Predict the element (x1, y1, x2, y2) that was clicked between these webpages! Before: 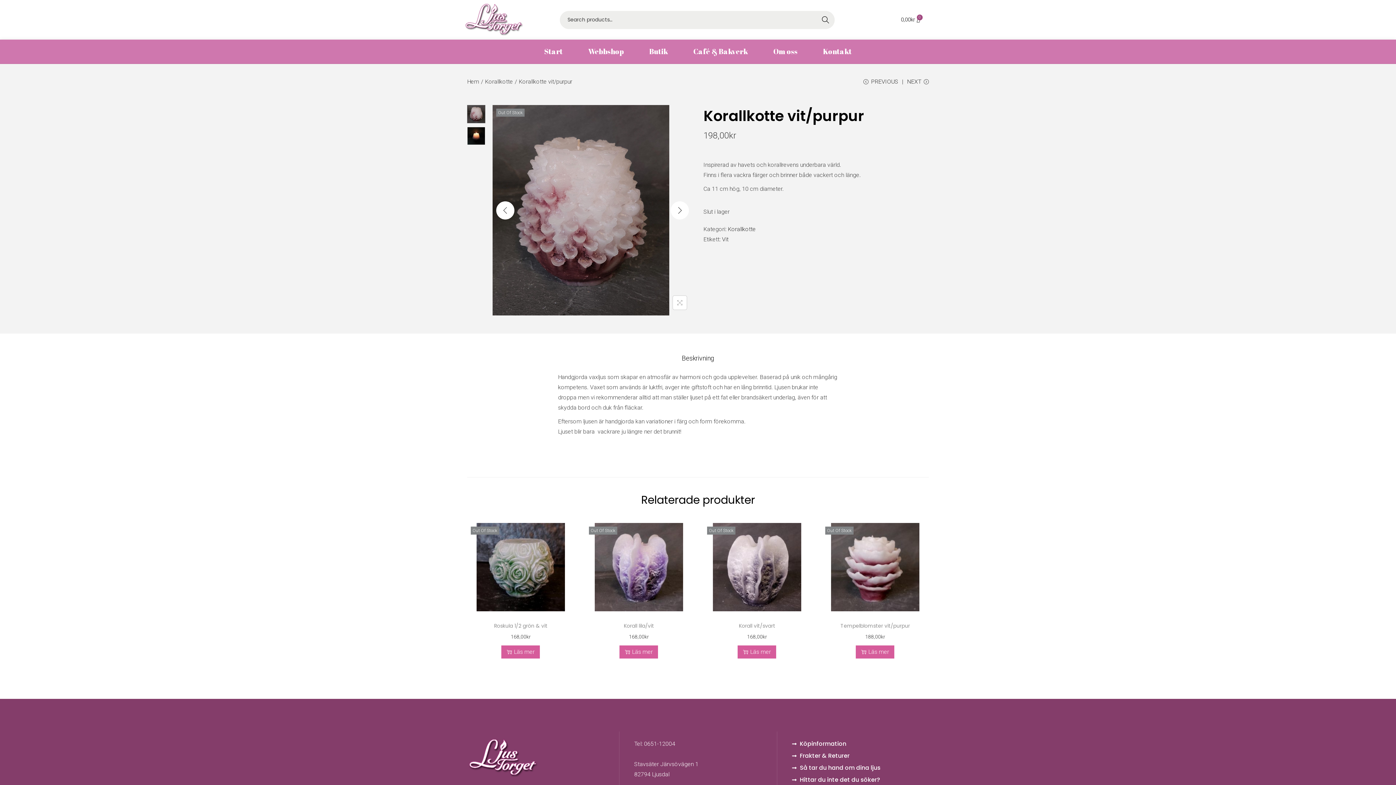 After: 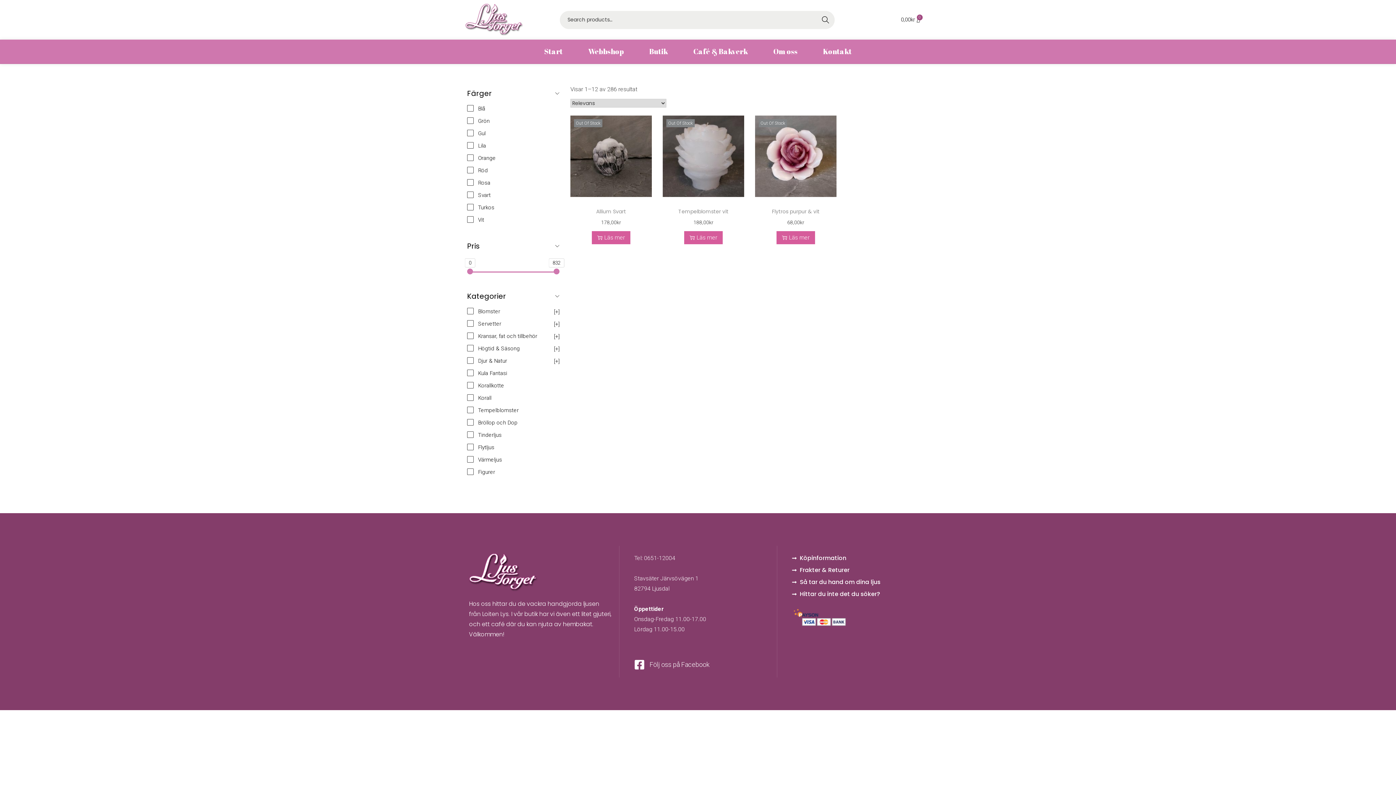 Action: label: Search bbox: (816, 10, 834, 28)